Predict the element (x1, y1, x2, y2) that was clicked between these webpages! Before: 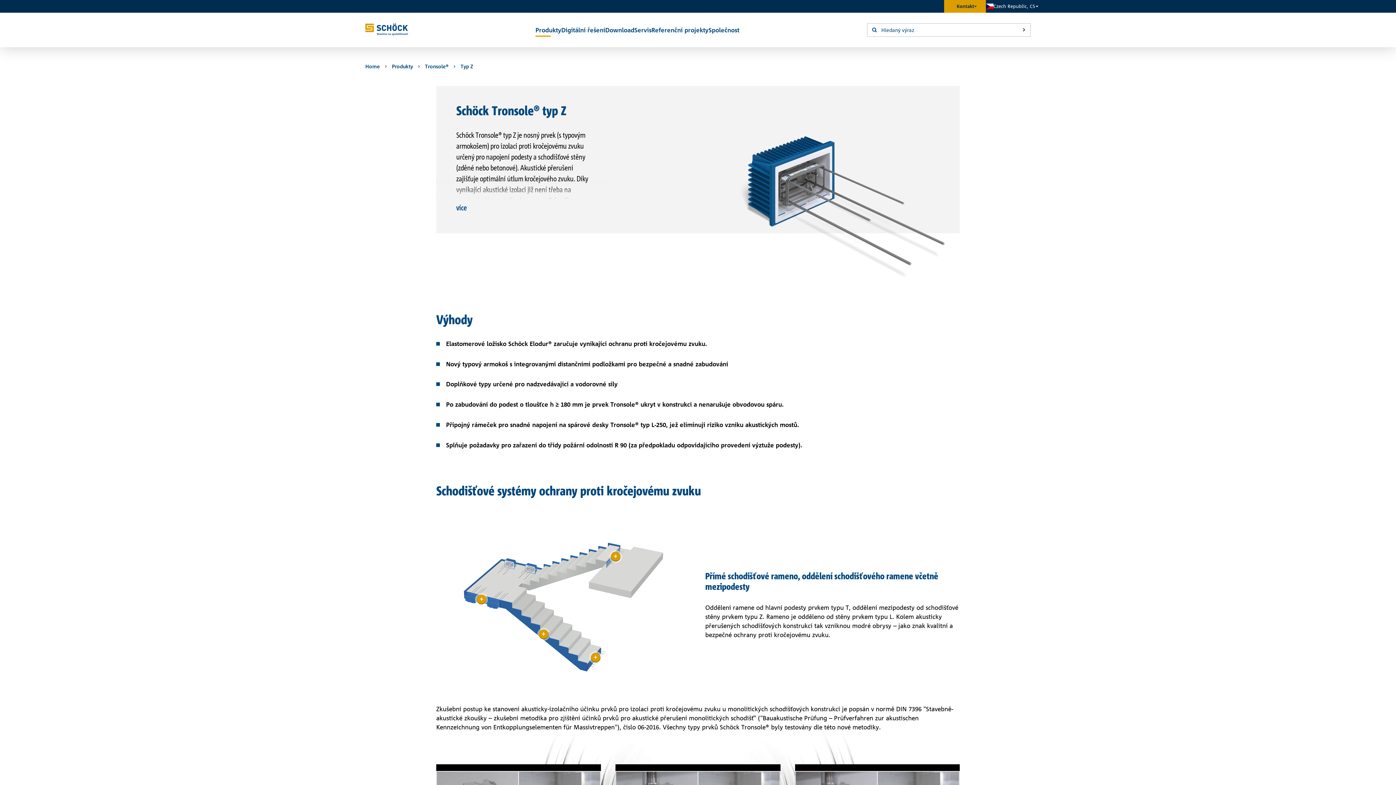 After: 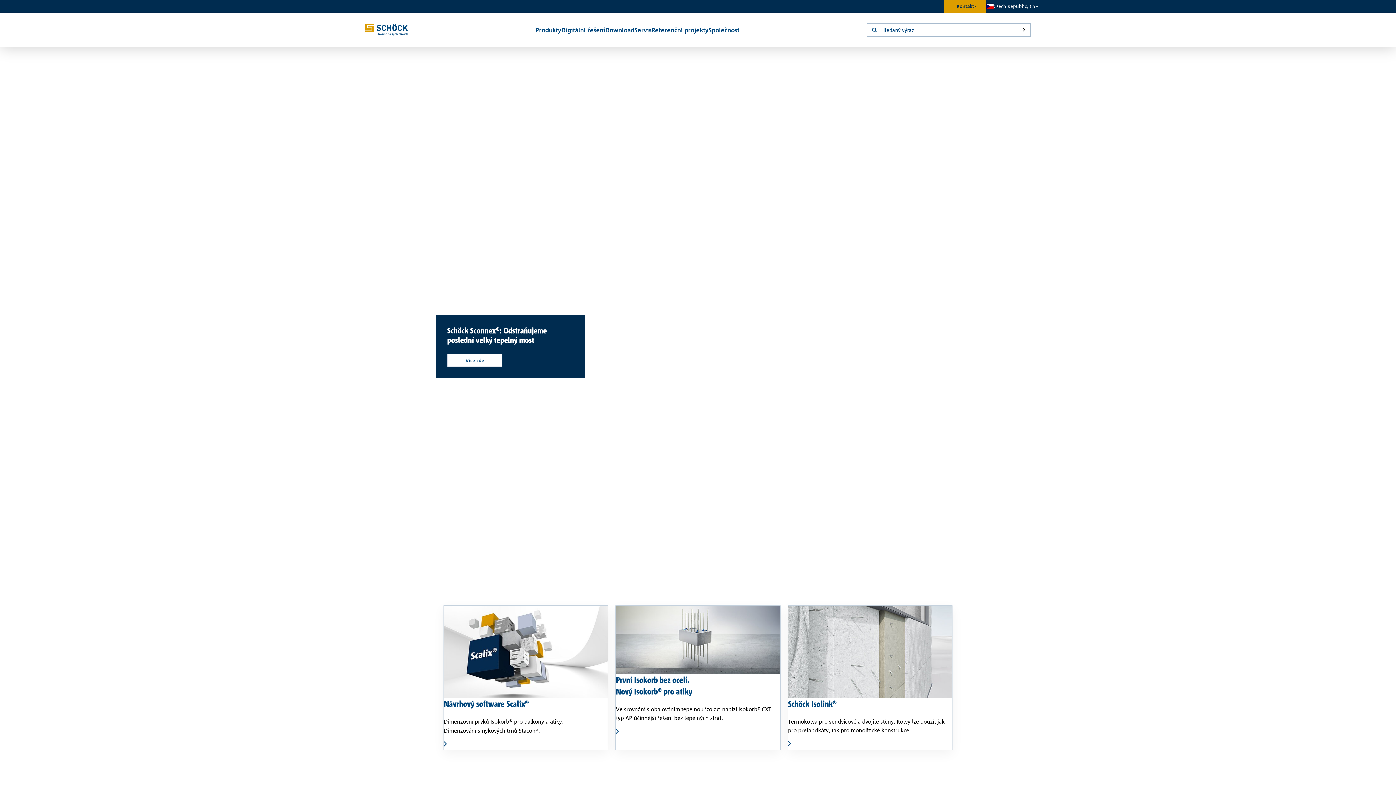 Action: bbox: (365, 23, 407, 36)